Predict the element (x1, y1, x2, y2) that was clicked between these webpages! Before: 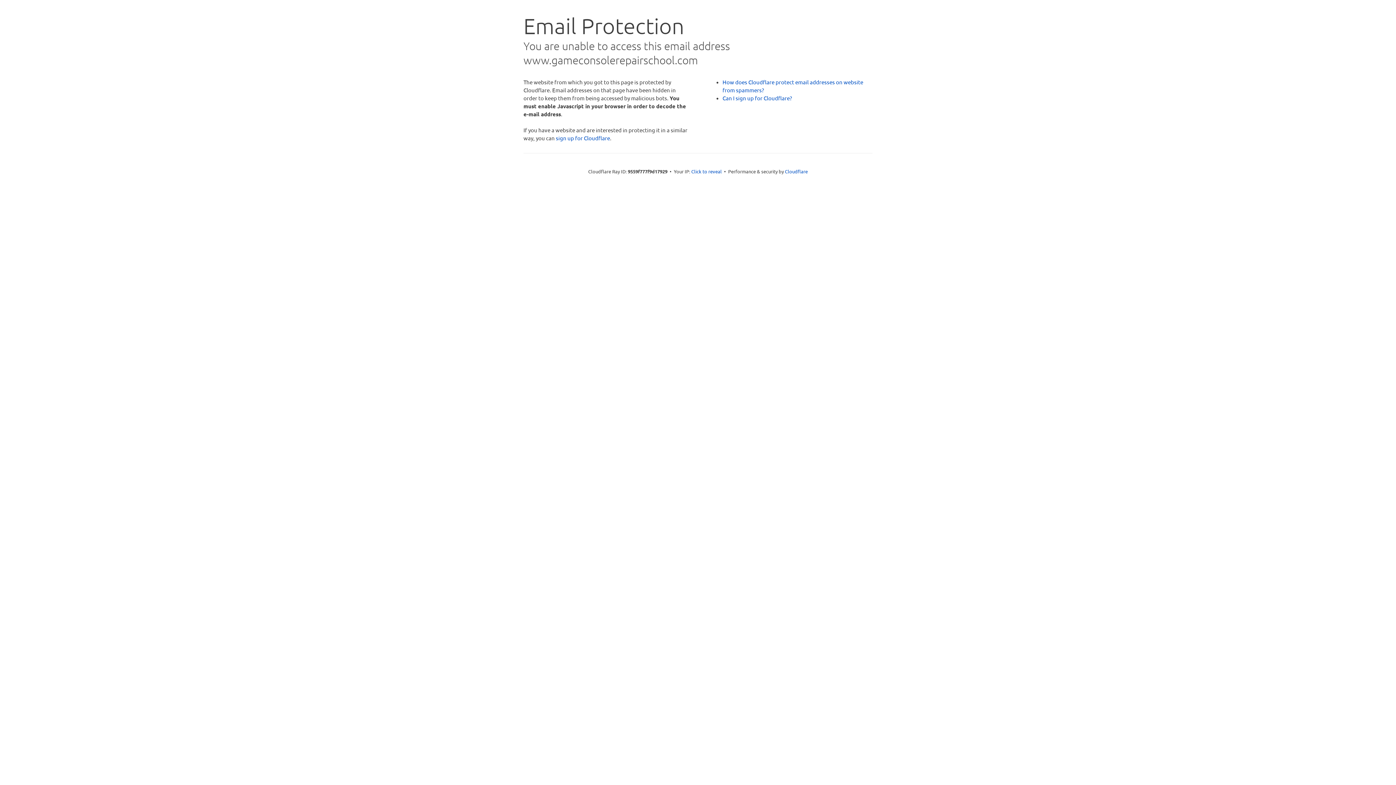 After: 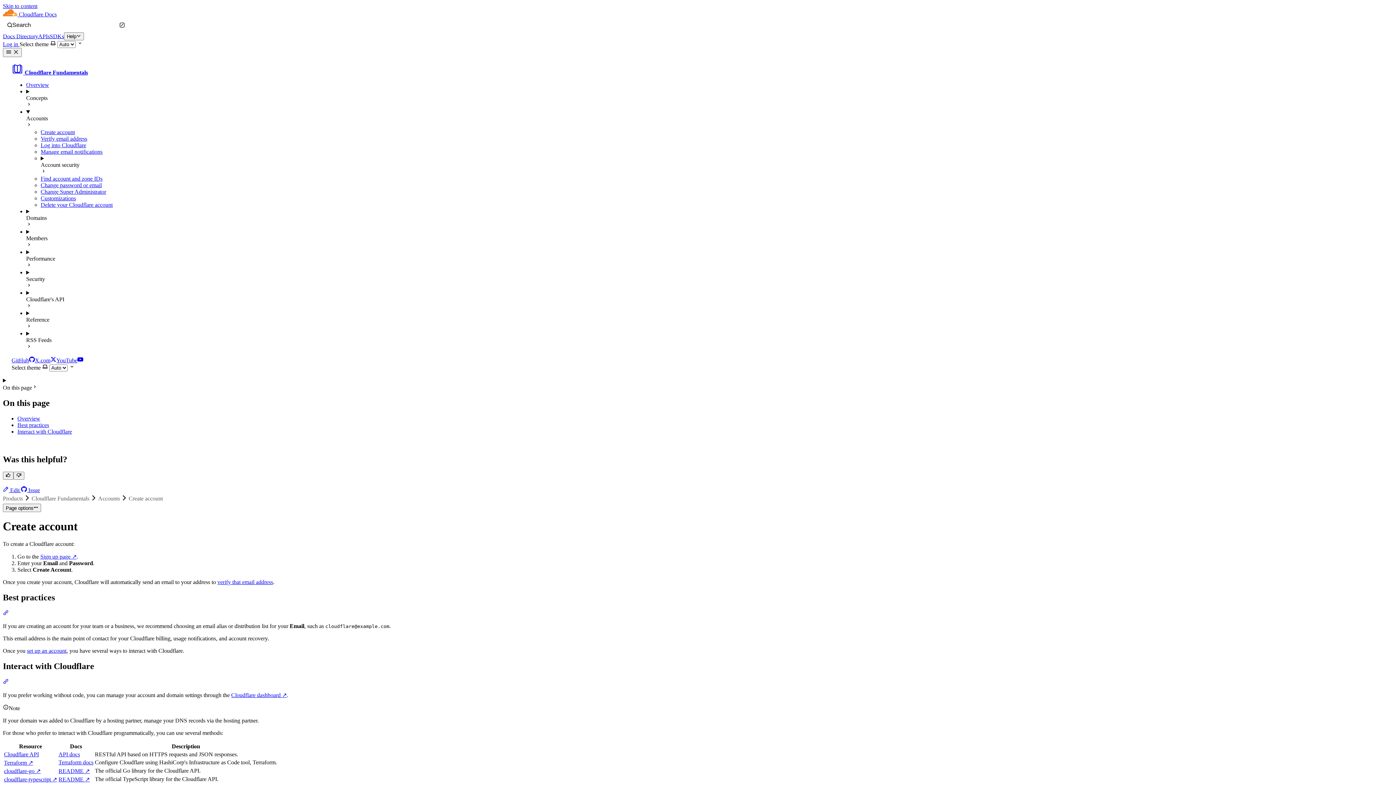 Action: label: Can I sign up for Cloudflare? bbox: (722, 94, 792, 101)